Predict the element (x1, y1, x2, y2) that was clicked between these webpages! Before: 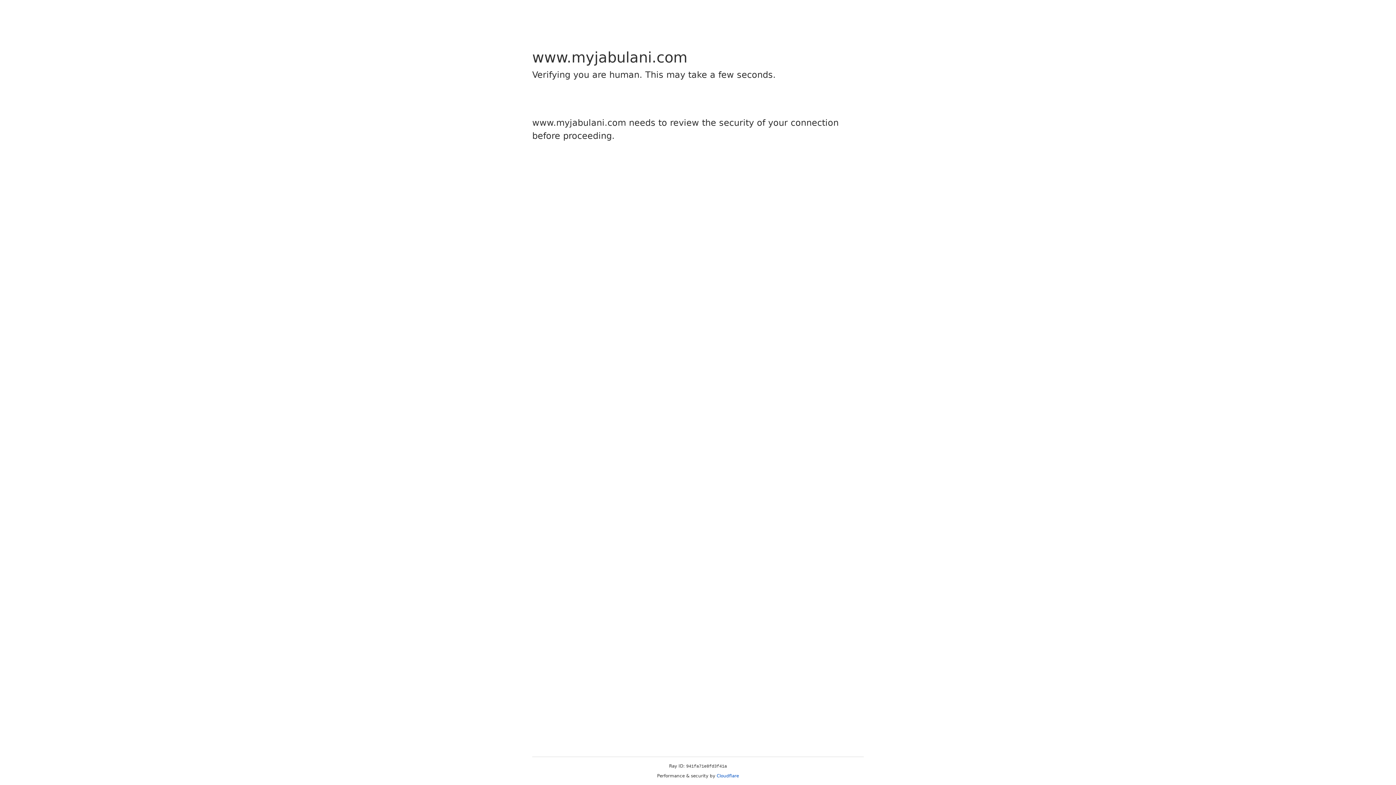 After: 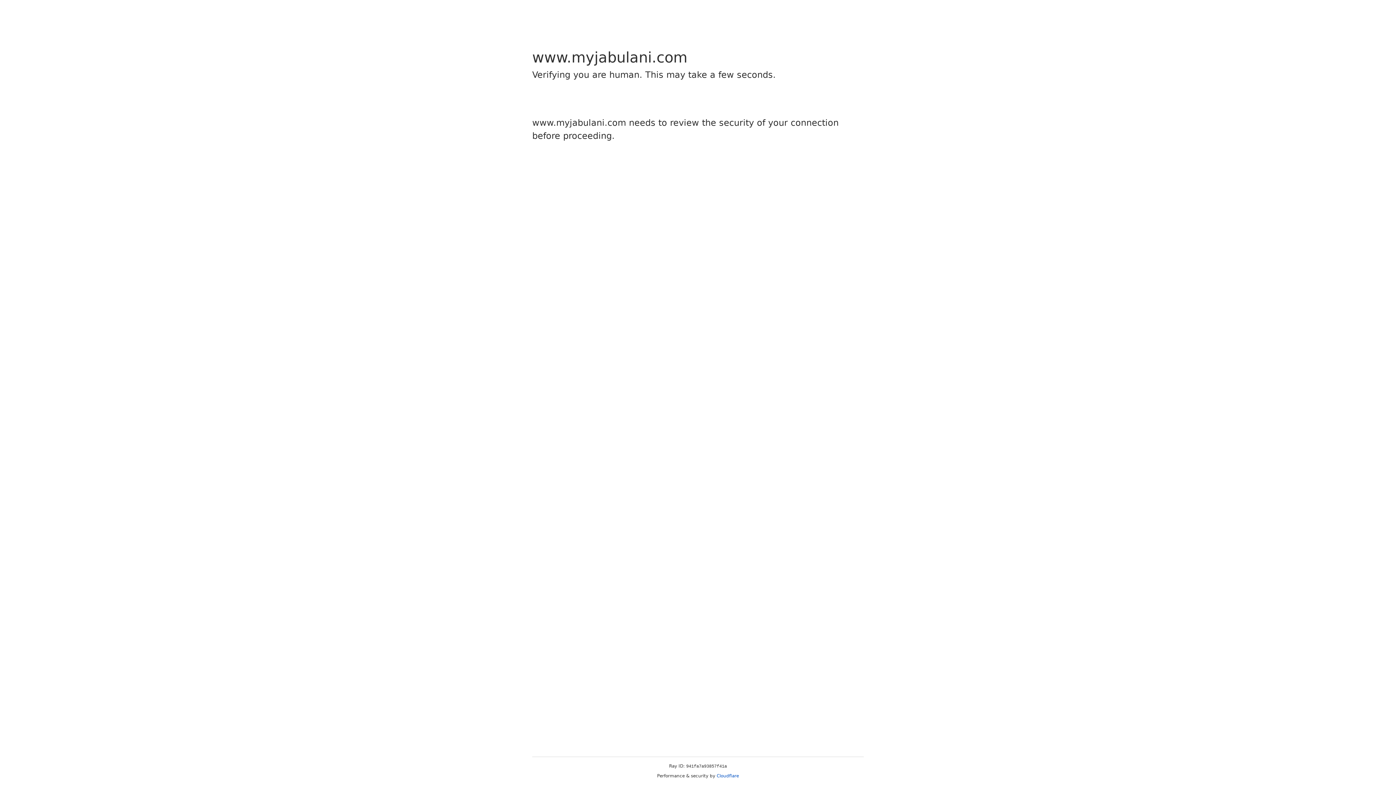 Action: label: Cloudflare bbox: (716, 773, 739, 778)